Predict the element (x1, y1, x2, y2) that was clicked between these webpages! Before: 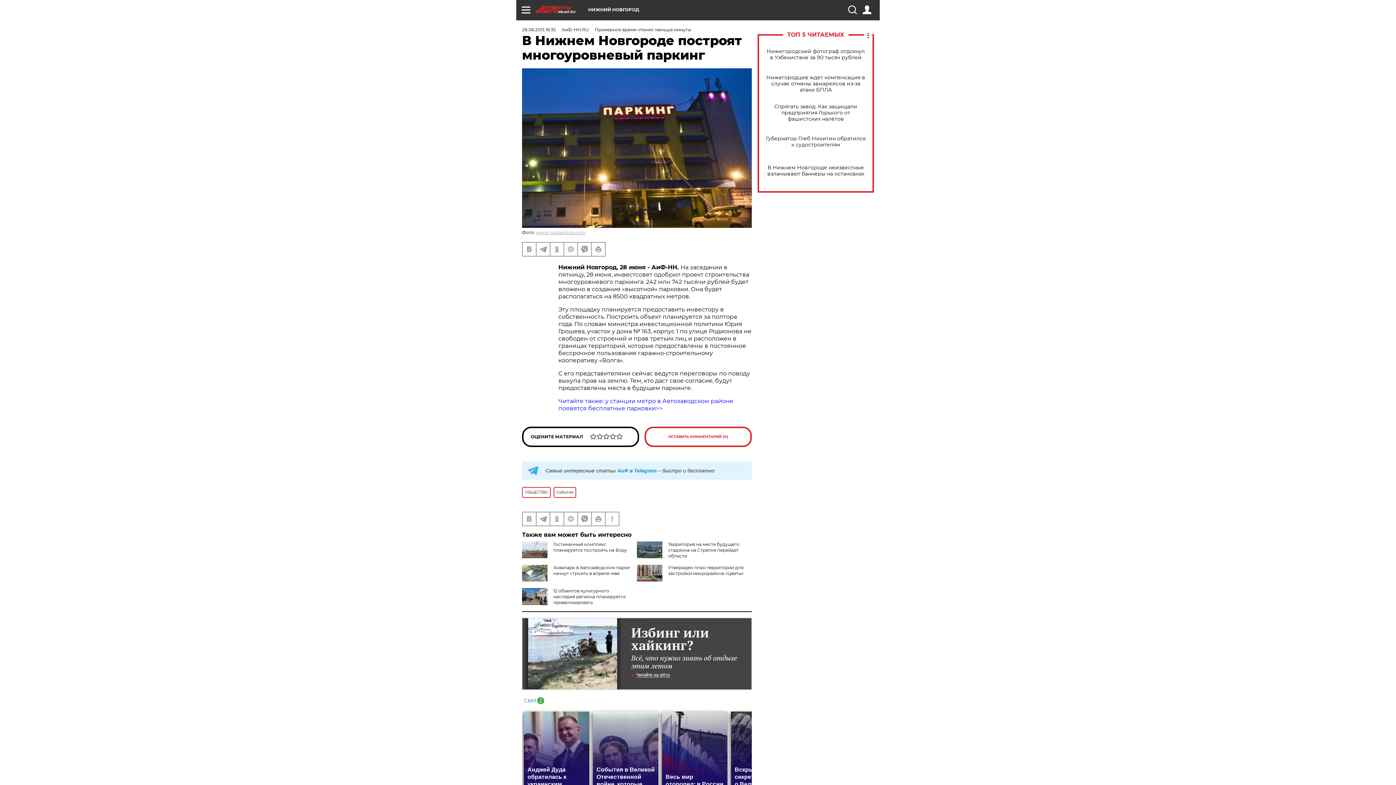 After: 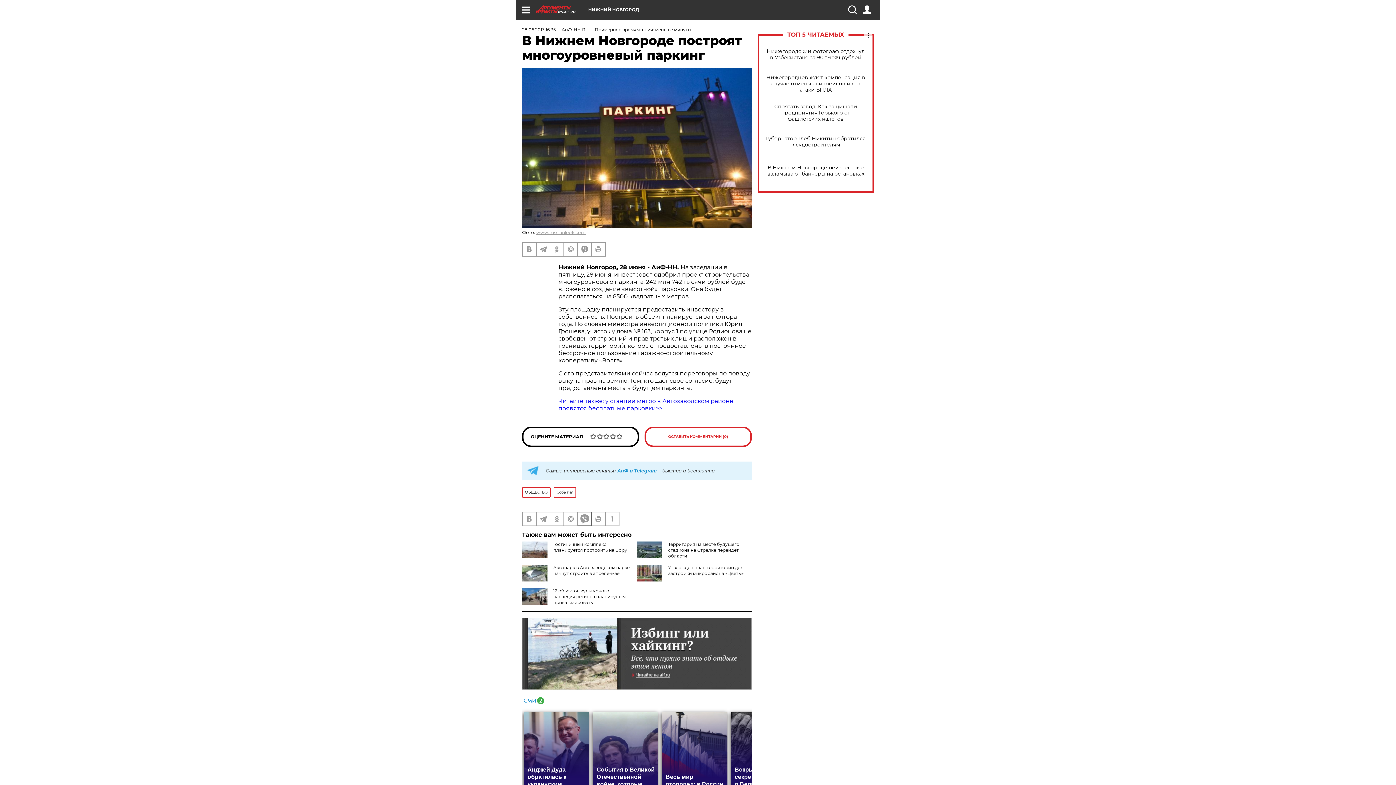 Action: bbox: (578, 512, 591, 525)